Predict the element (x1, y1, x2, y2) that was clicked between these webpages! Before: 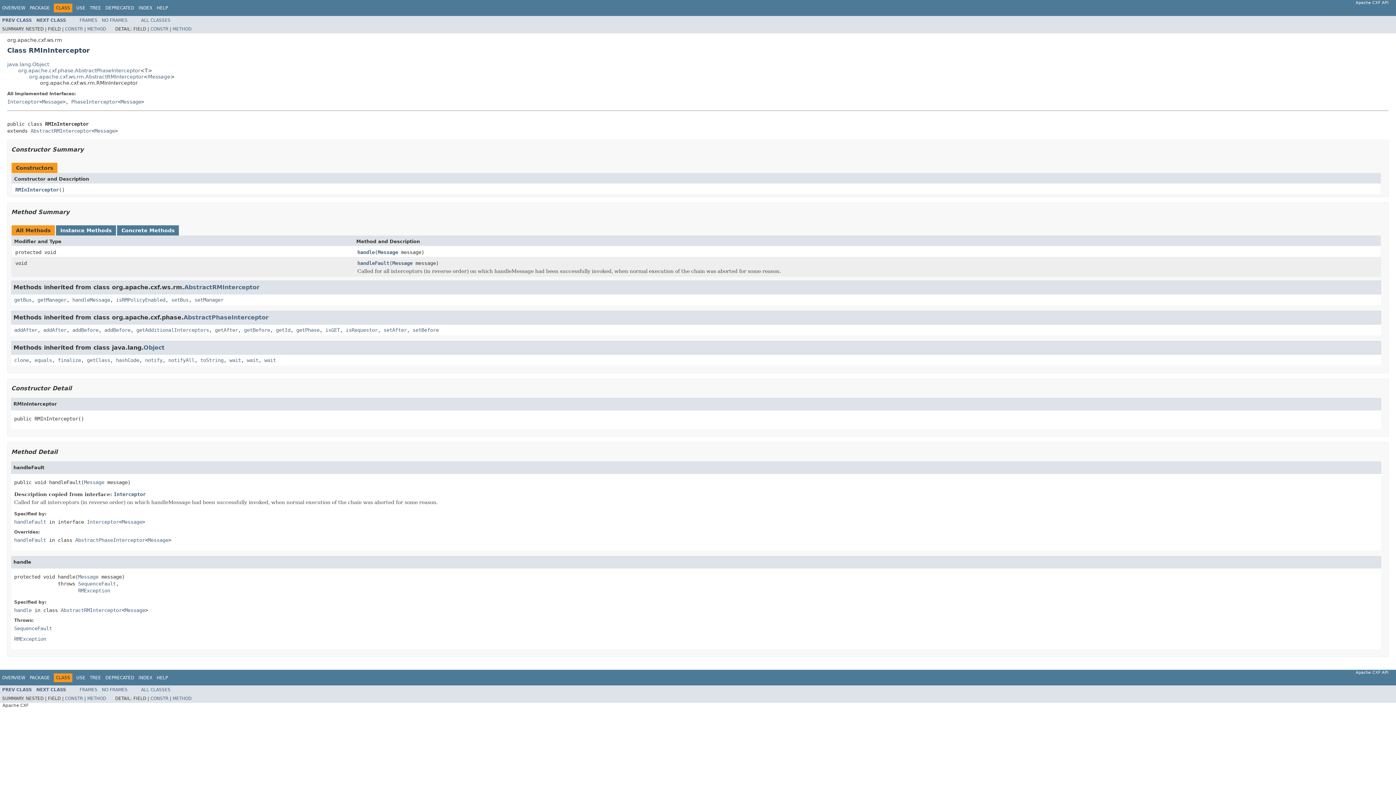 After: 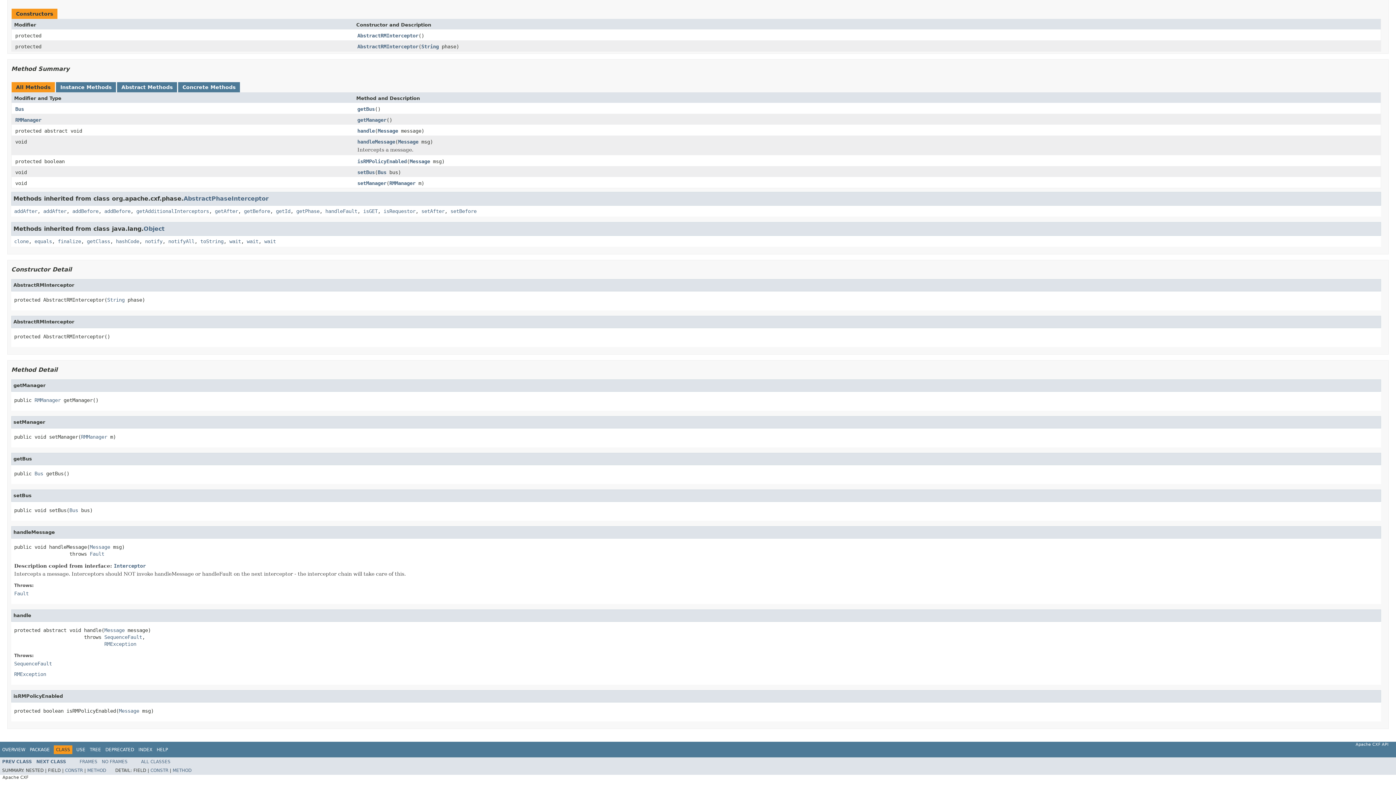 Action: label: getBus bbox: (14, 296, 31, 302)